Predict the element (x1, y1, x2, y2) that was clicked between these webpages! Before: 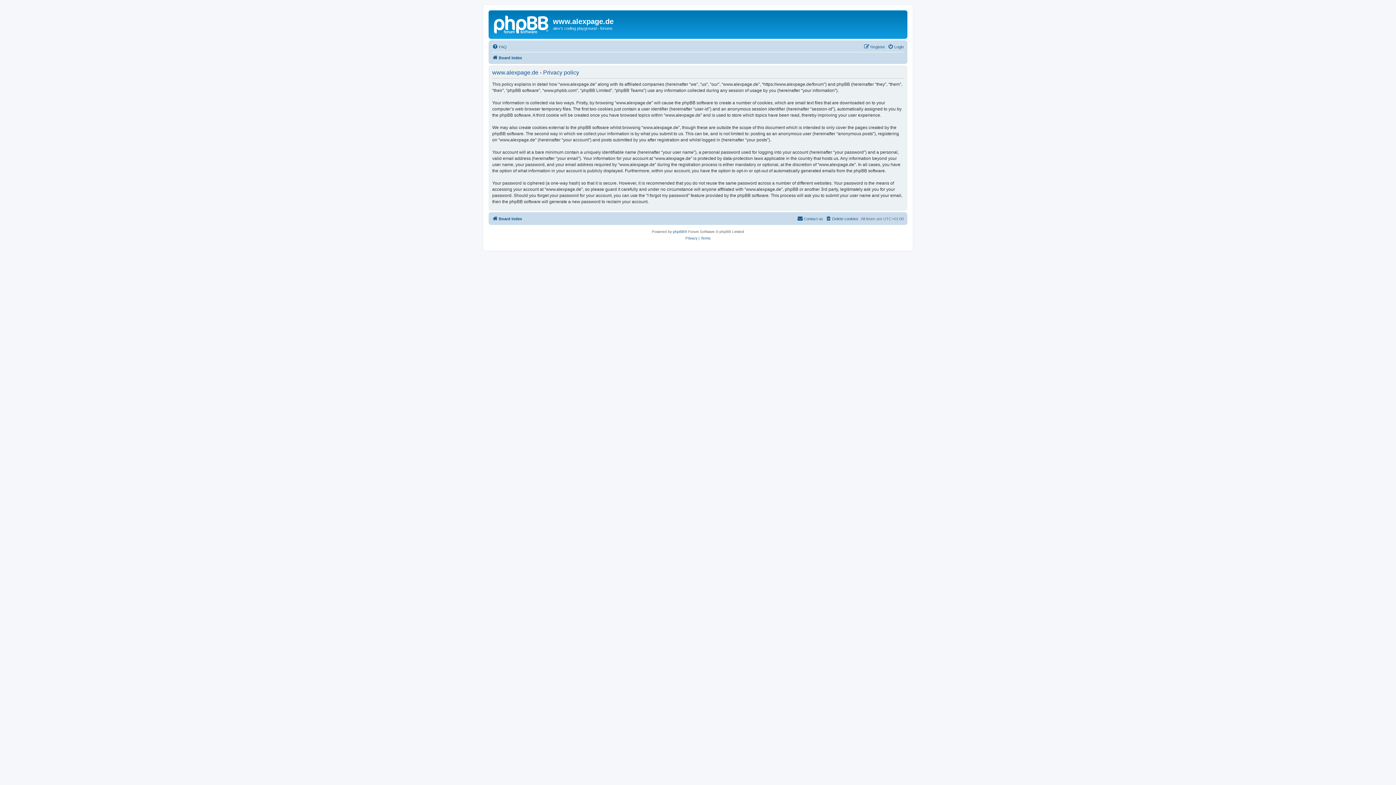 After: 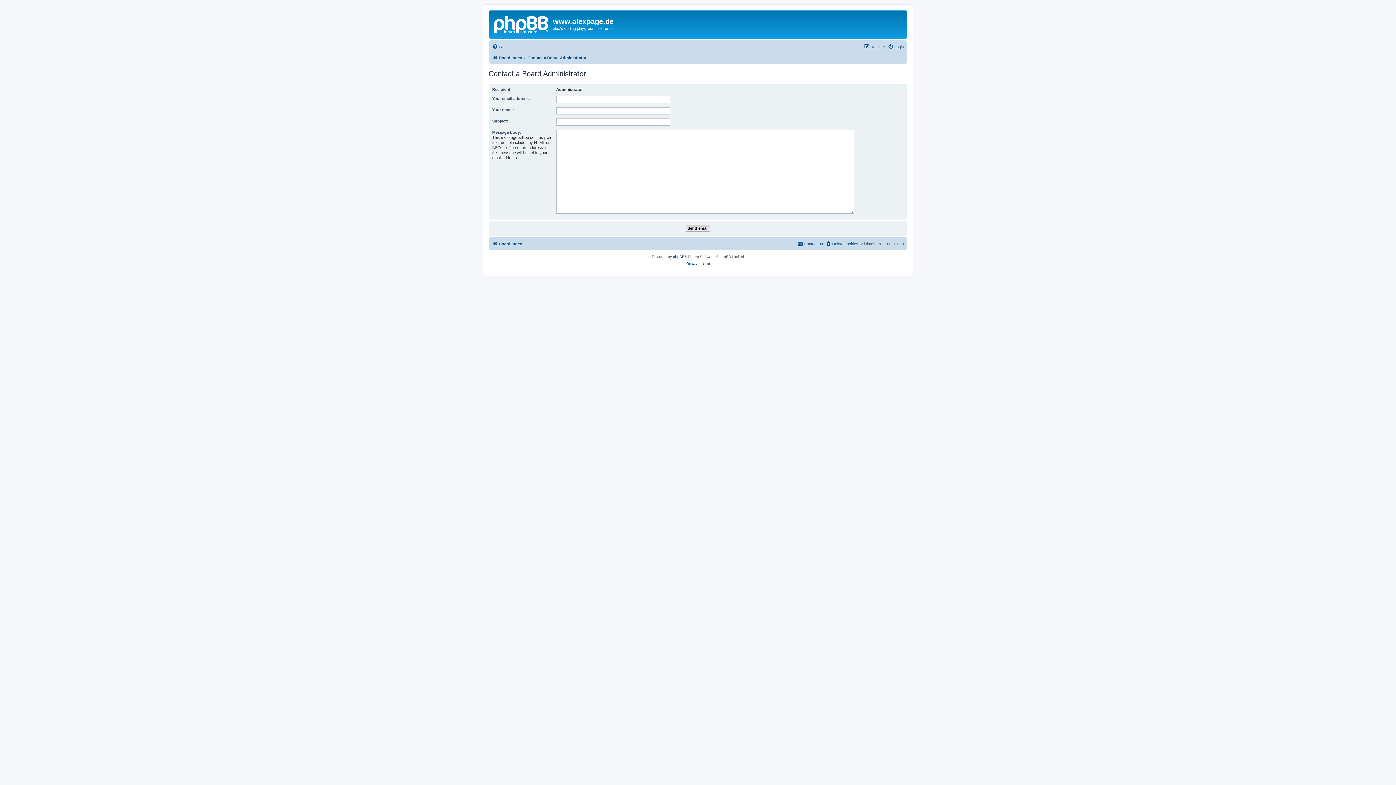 Action: label: Contact us bbox: (797, 214, 823, 223)